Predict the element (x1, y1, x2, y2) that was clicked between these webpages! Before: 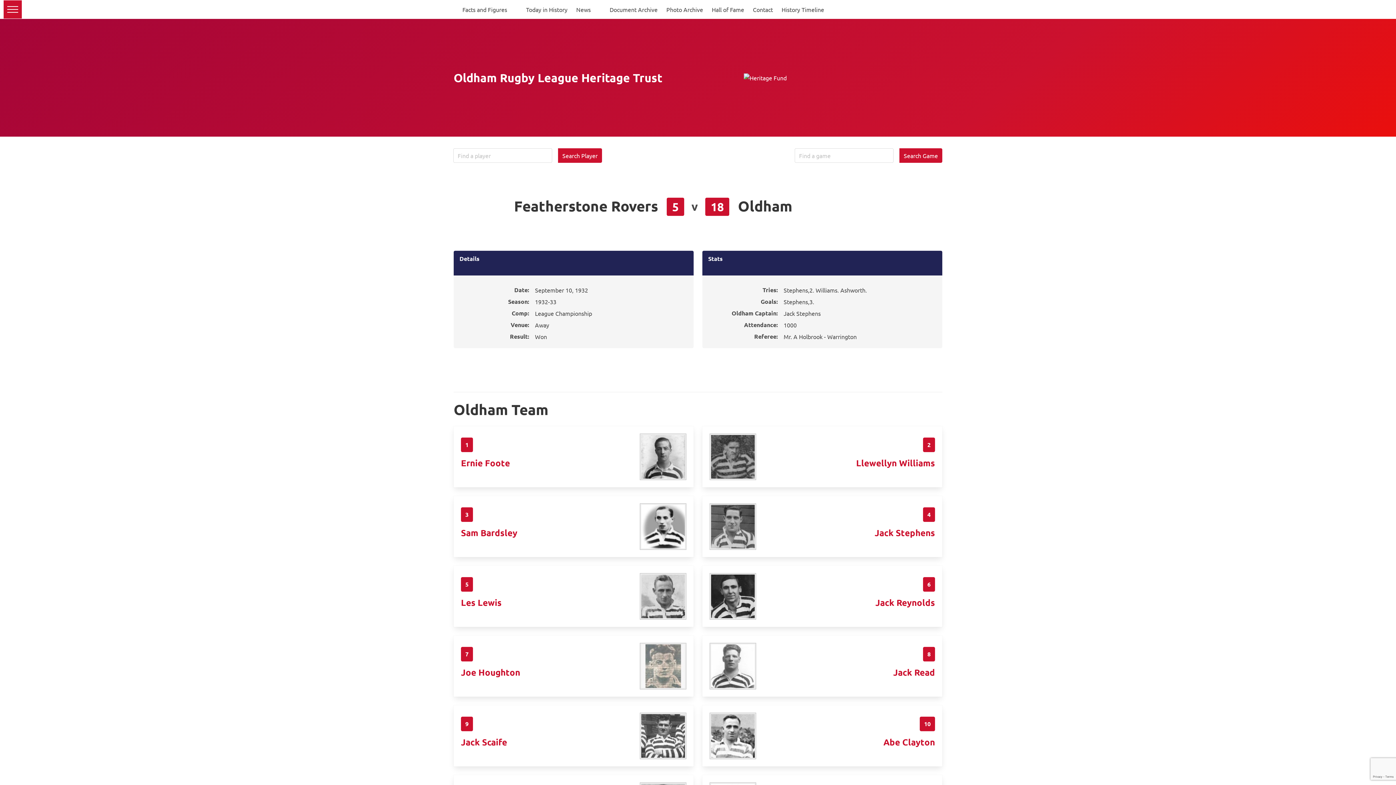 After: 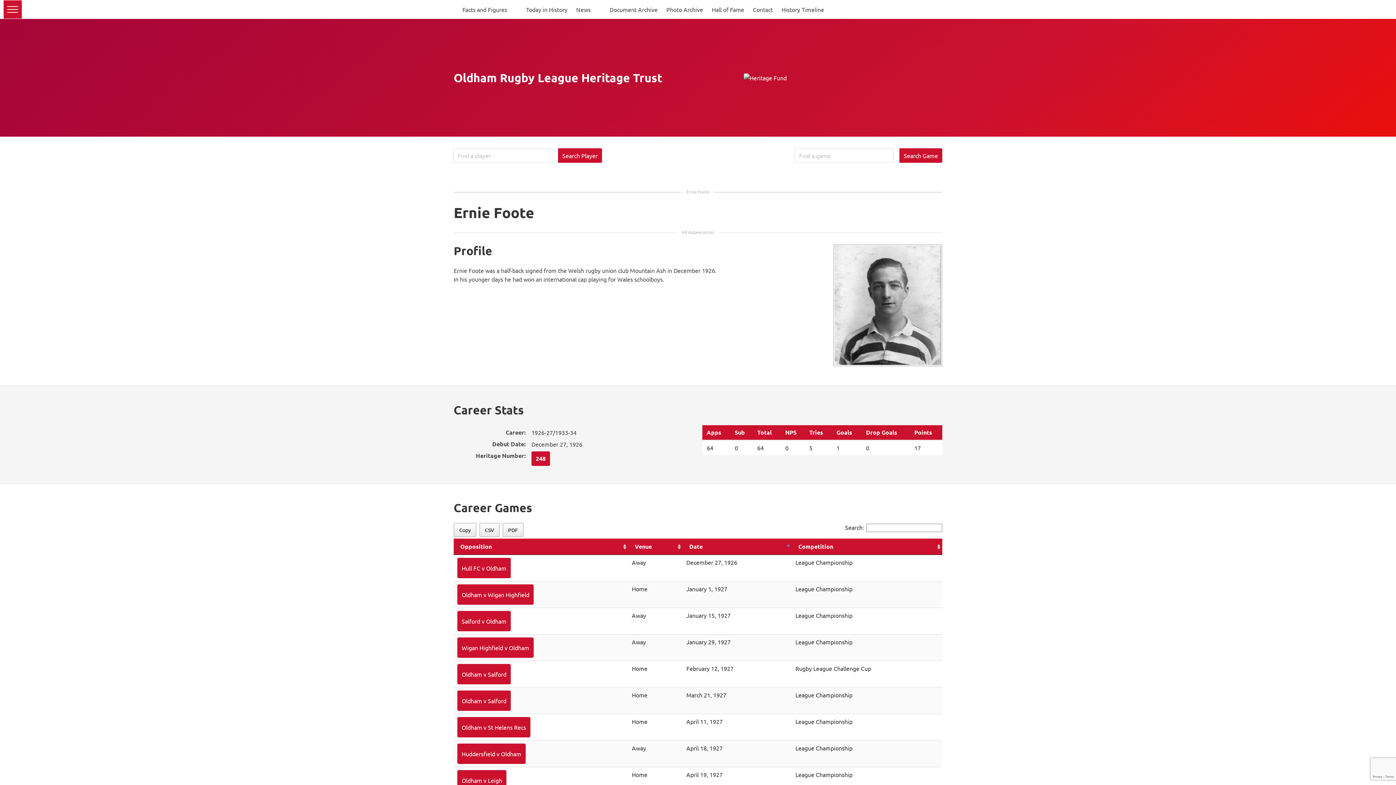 Action: bbox: (640, 433, 686, 480)